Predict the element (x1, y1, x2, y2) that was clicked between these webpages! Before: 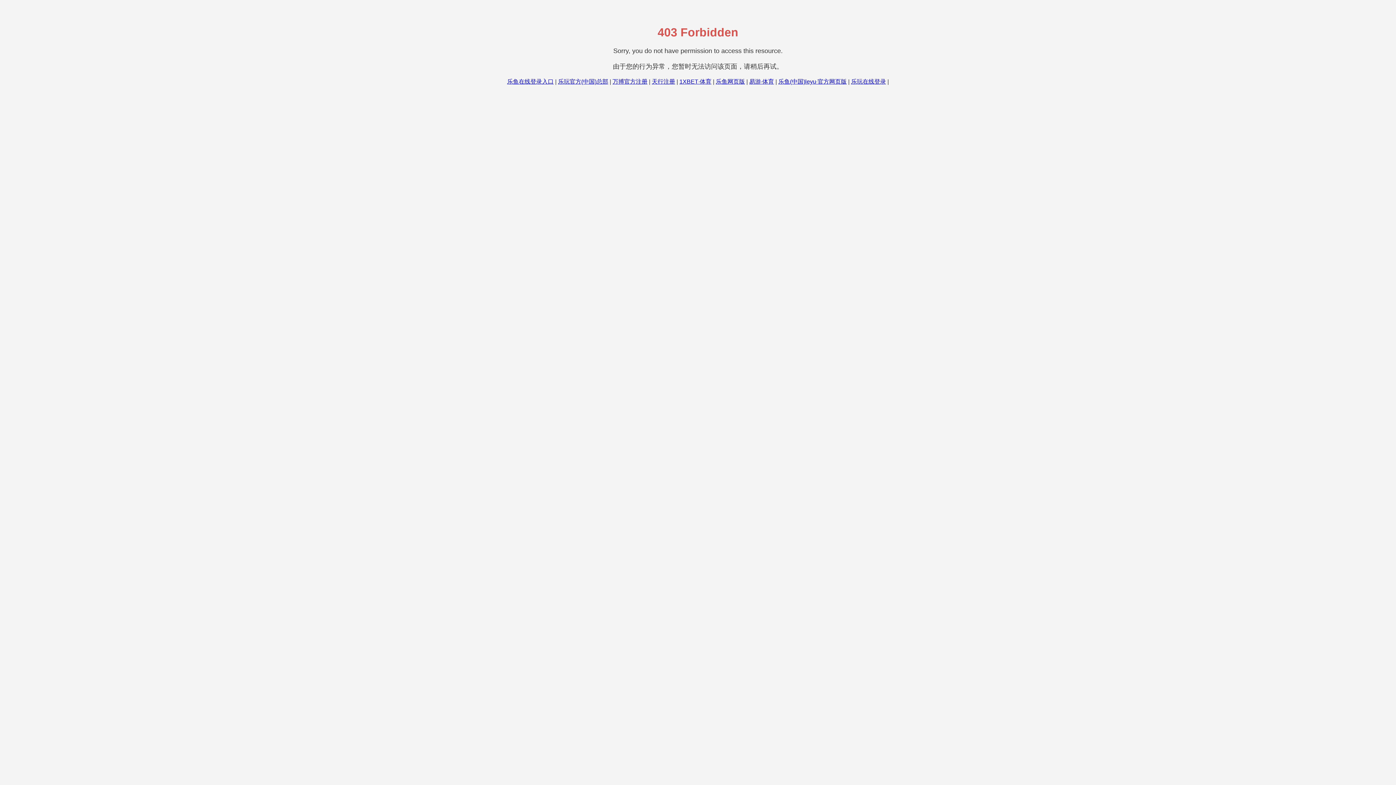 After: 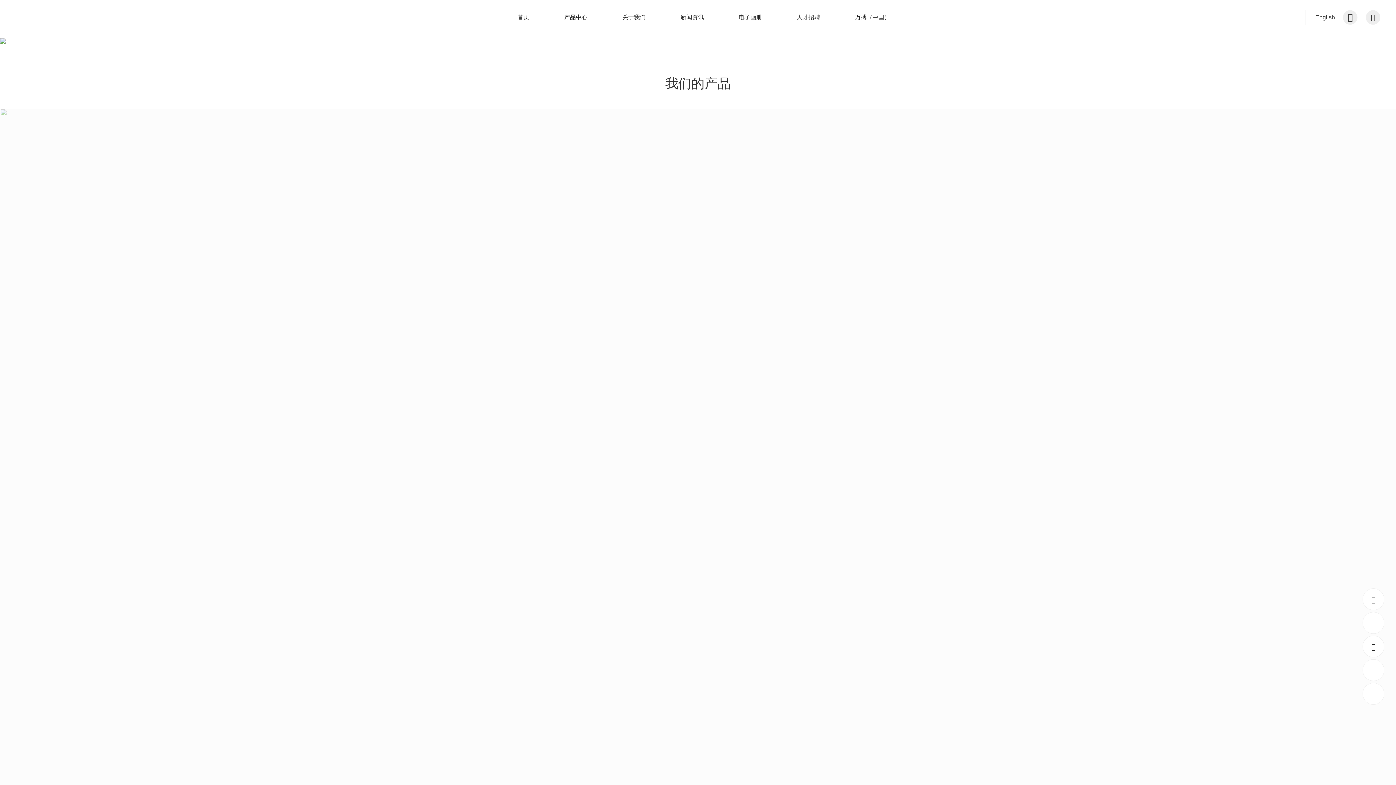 Action: label: 万搏官方注册 bbox: (612, 78, 647, 84)